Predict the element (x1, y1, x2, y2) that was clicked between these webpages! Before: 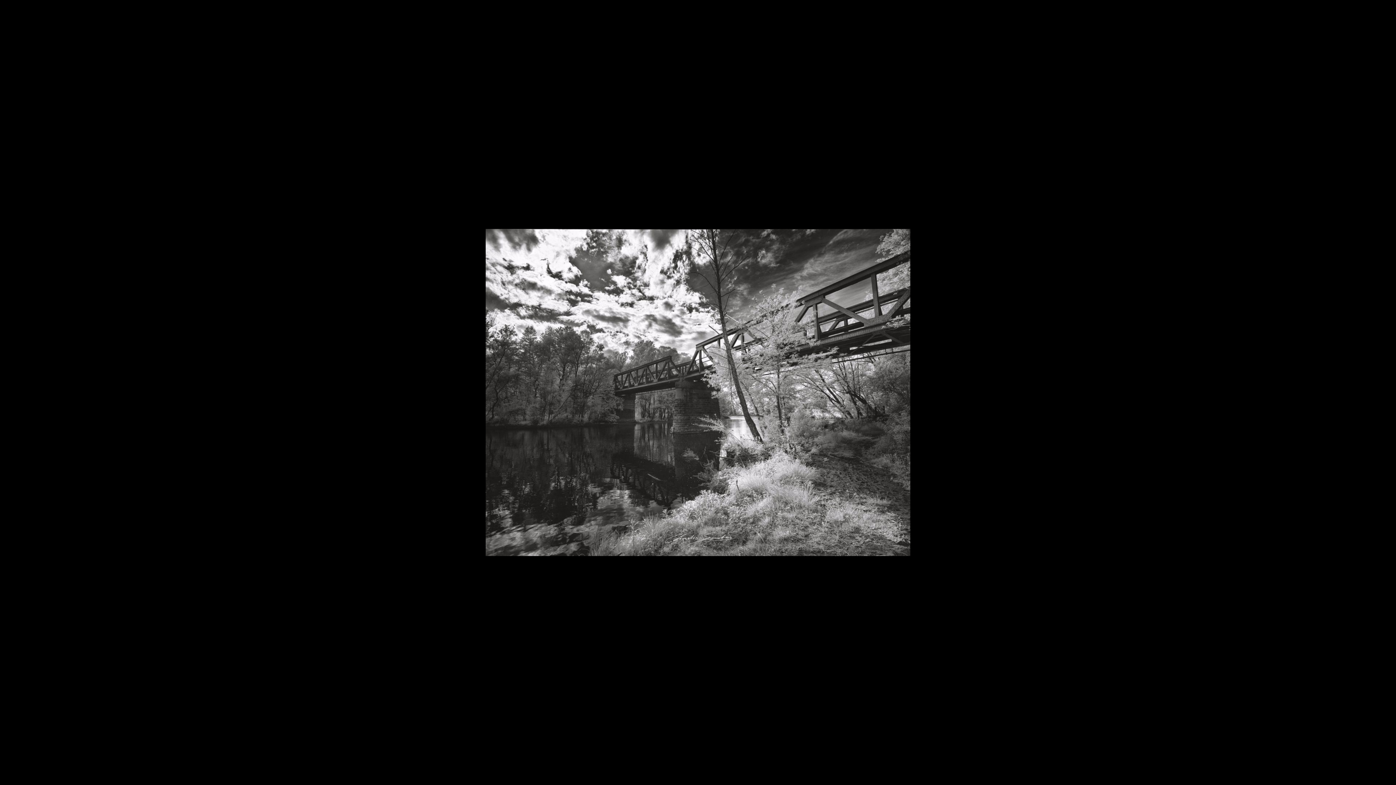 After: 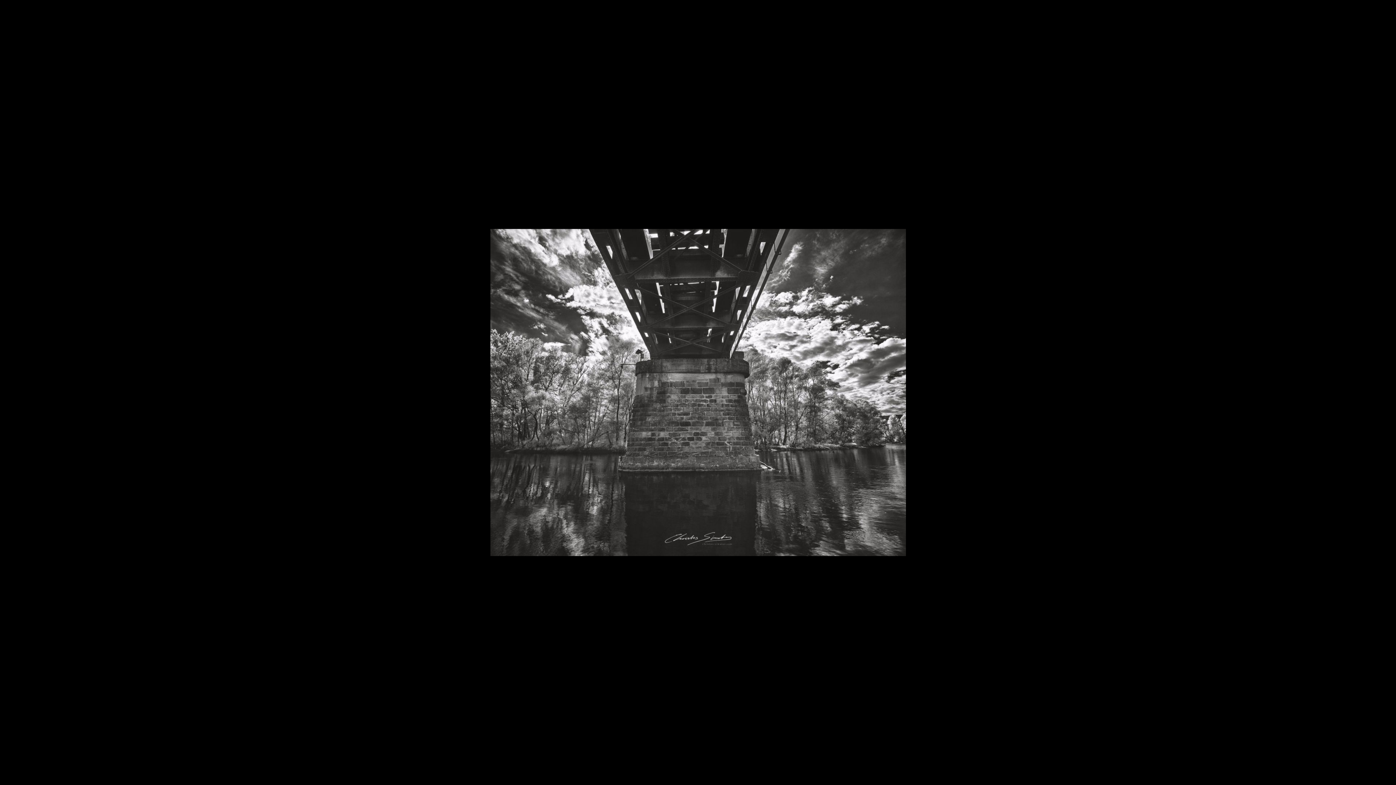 Action: bbox: (1370, 361, 1396, 401) label: next